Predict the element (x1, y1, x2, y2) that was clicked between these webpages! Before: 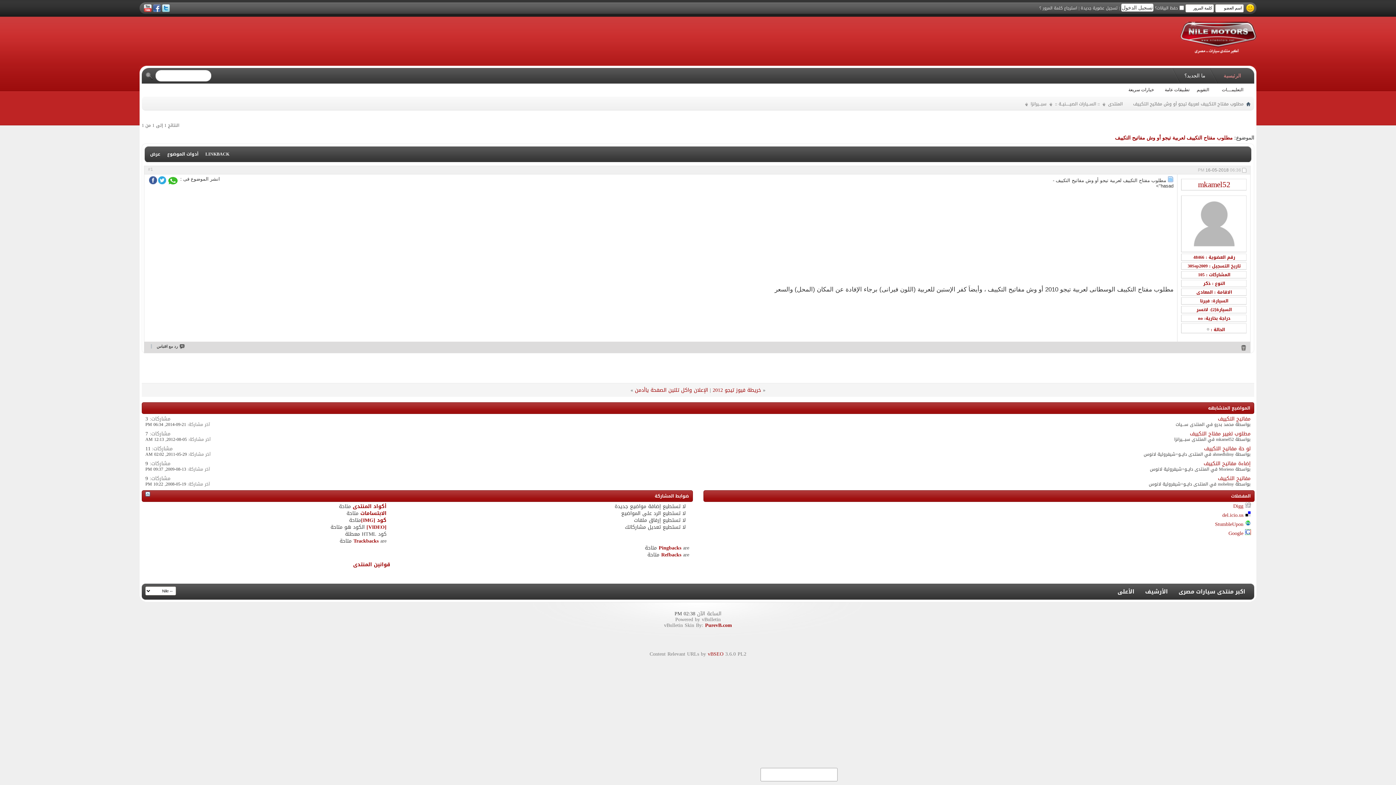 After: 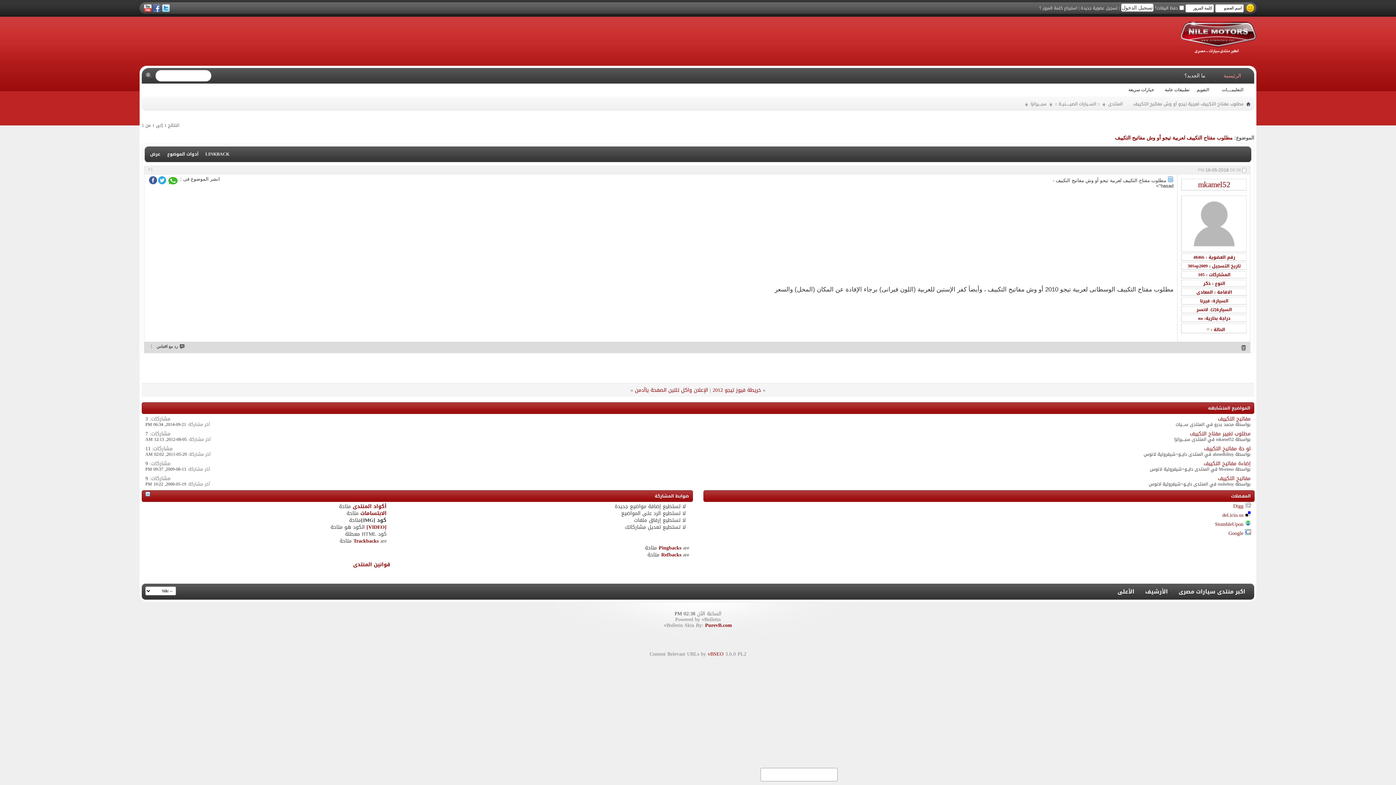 Action: label: كود [IMG] bbox: (361, 515, 386, 525)